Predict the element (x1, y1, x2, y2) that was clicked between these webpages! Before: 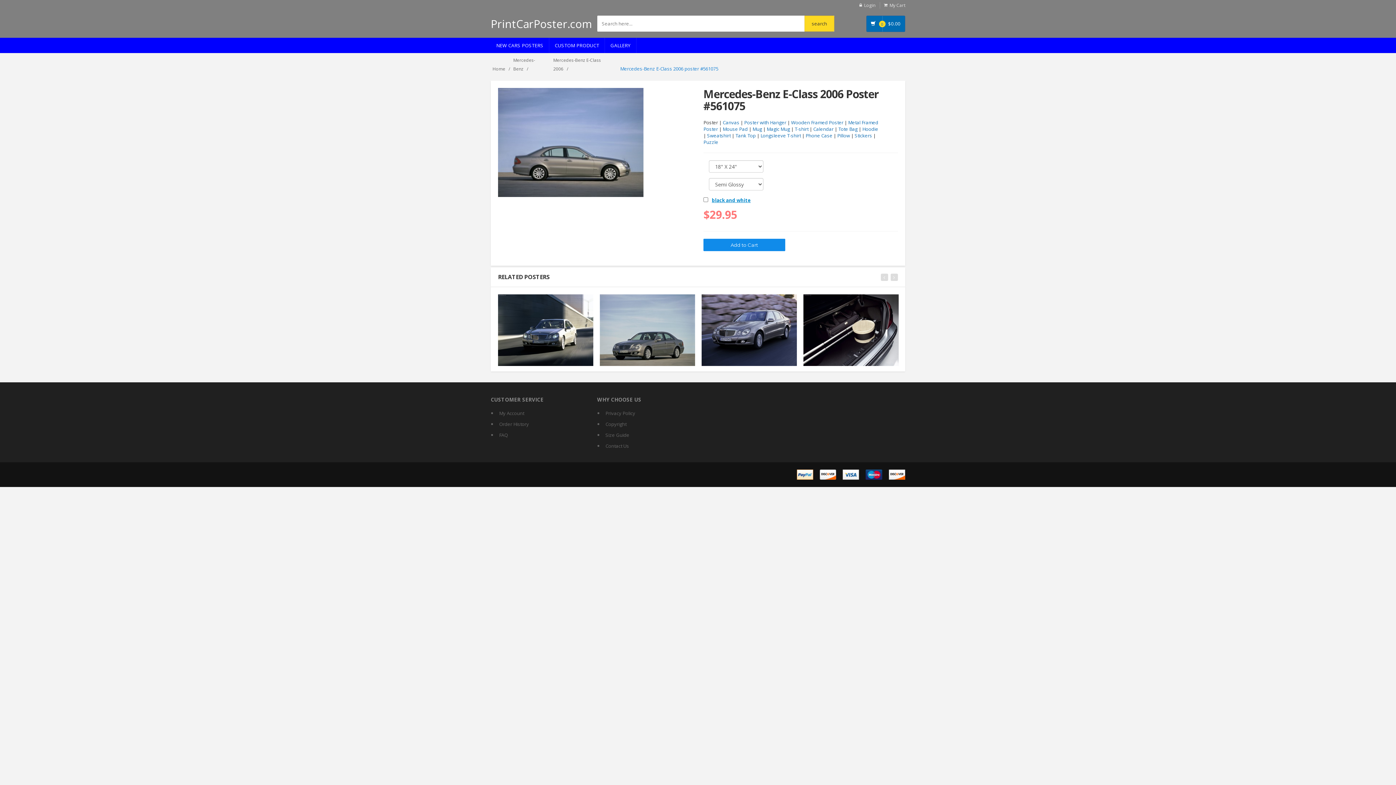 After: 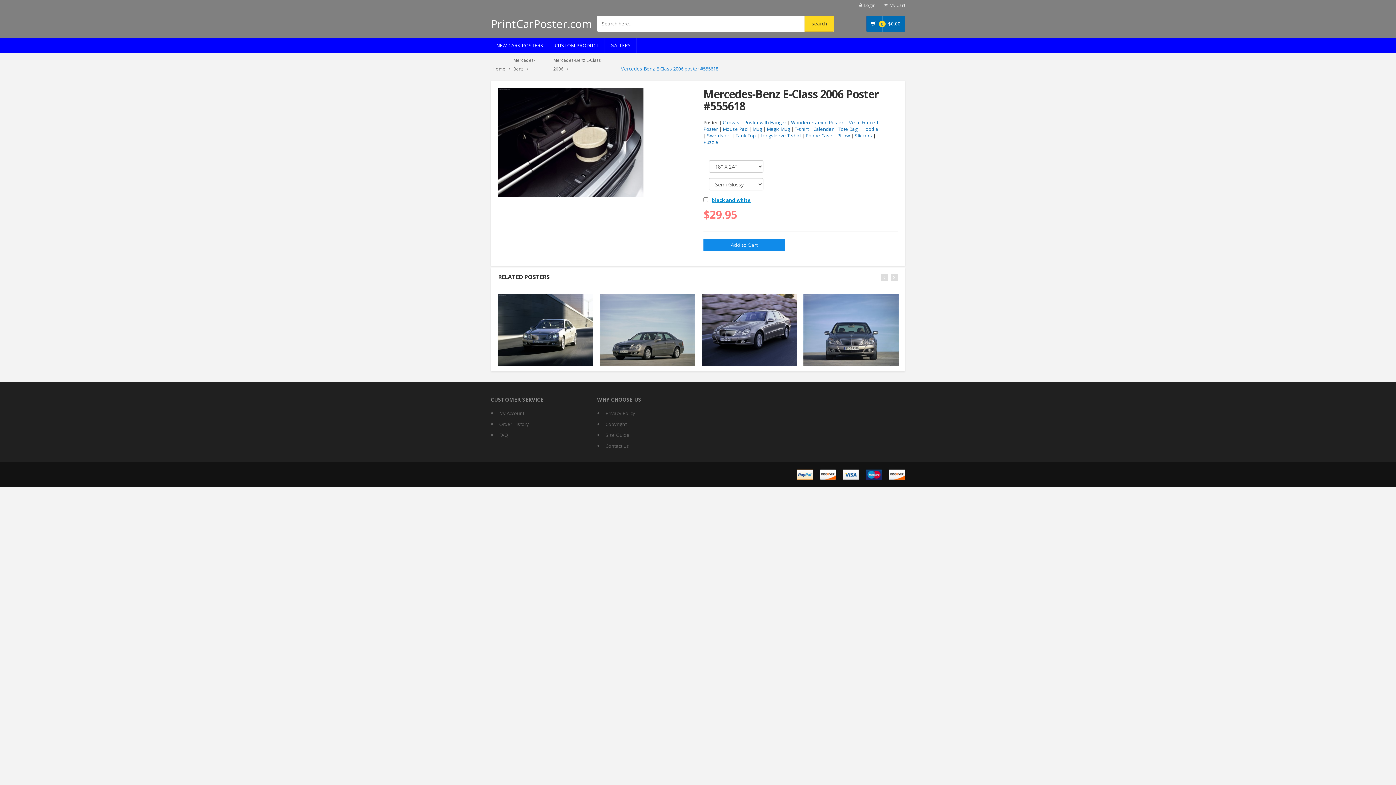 Action: bbox: (803, 326, 898, 332)